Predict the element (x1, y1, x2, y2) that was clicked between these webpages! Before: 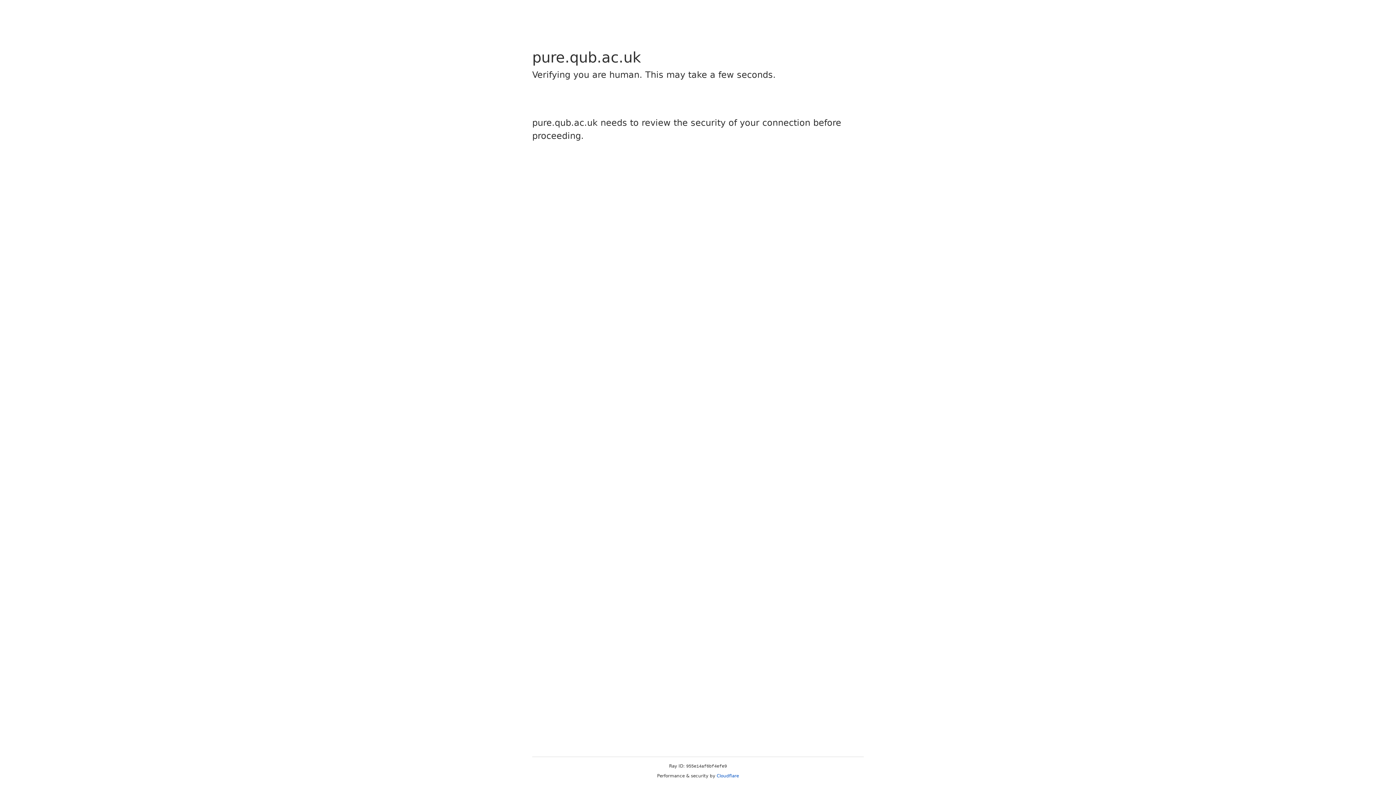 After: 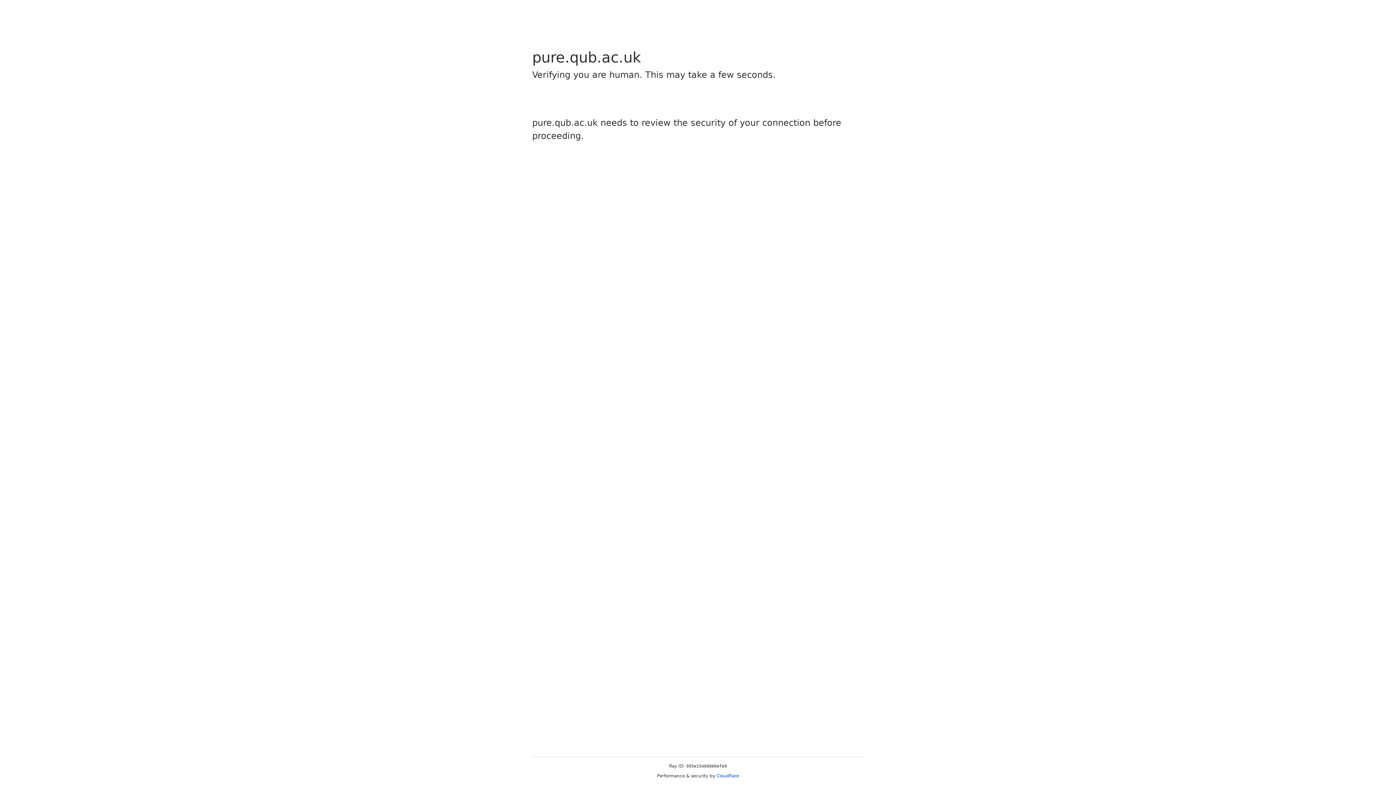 Action: bbox: (716, 773, 739, 778) label: Cloudflare